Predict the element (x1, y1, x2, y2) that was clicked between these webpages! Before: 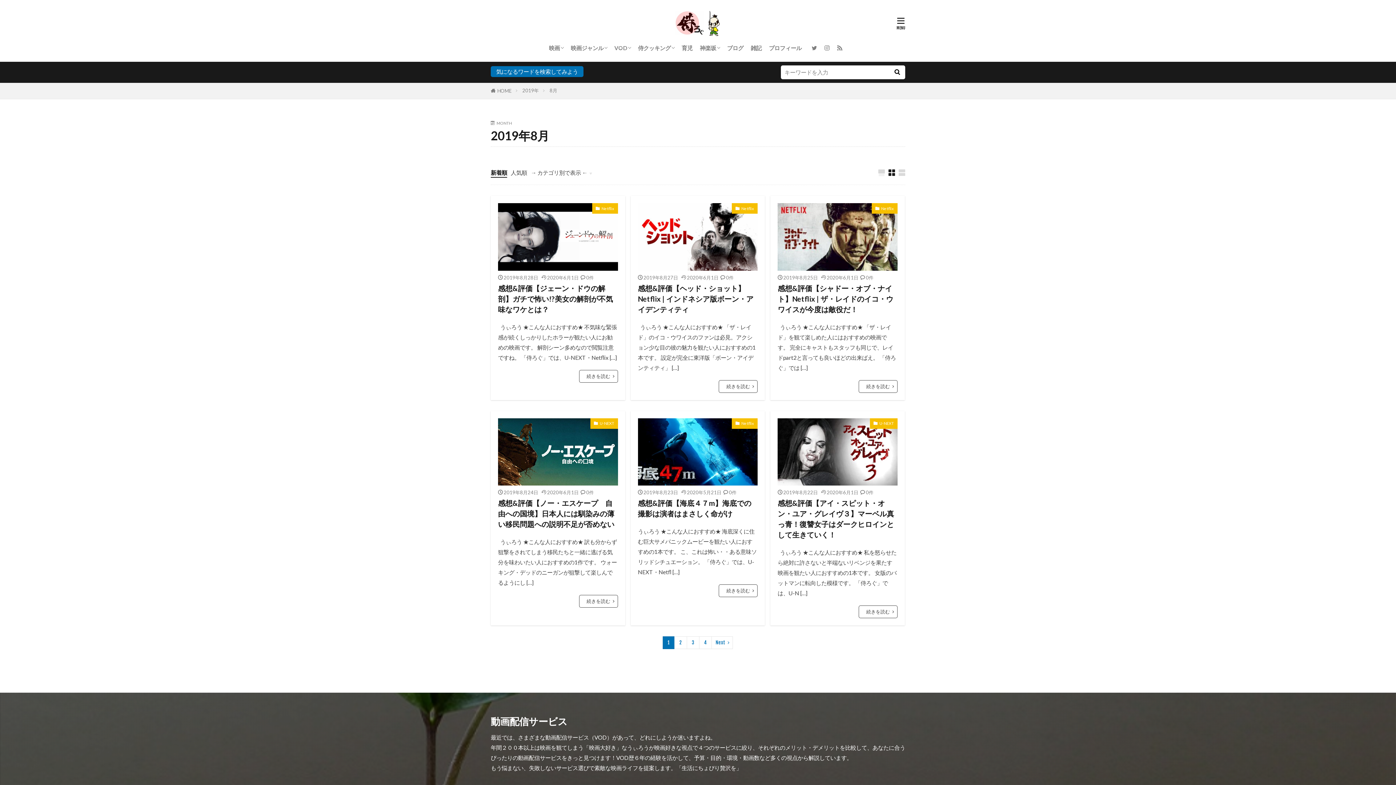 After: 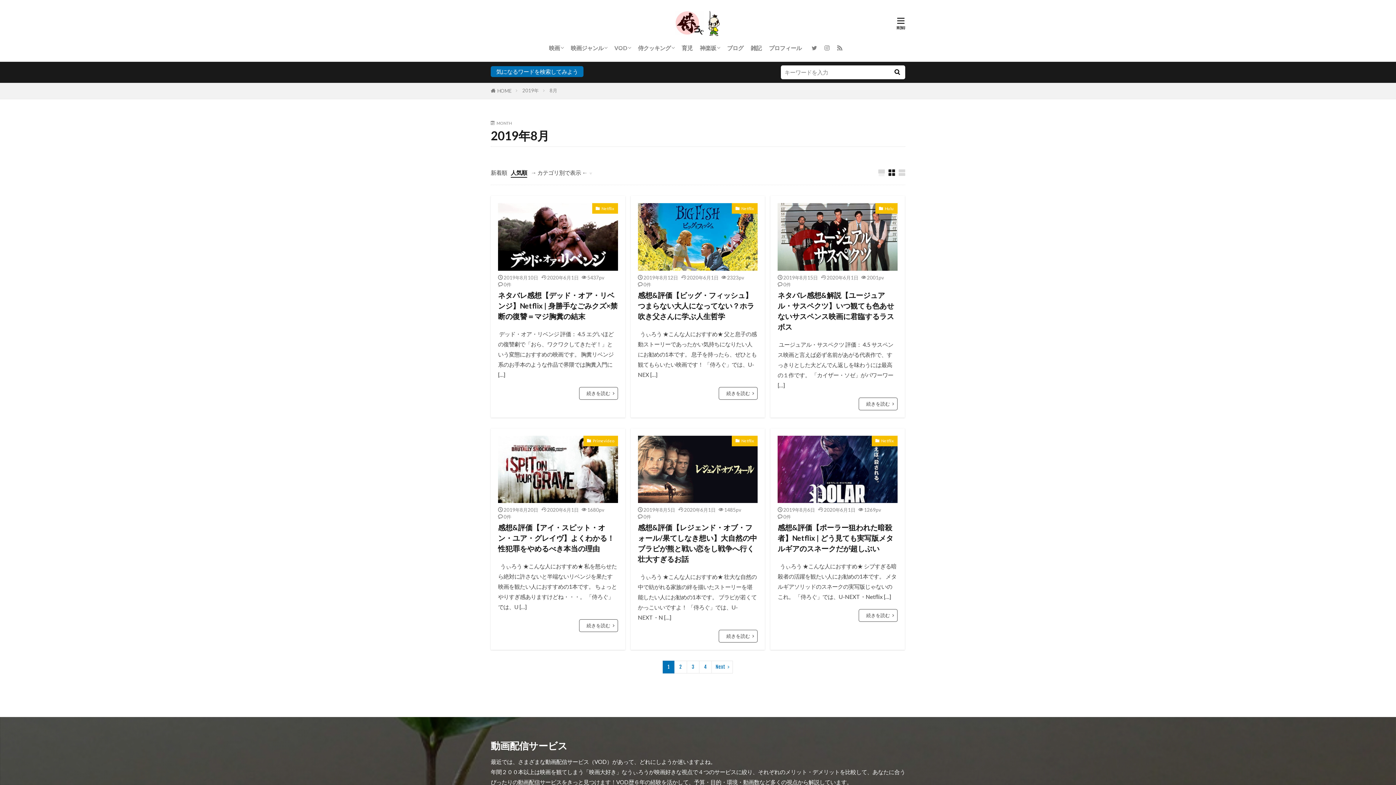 Action: bbox: (510, 169, 527, 176) label: 人気順